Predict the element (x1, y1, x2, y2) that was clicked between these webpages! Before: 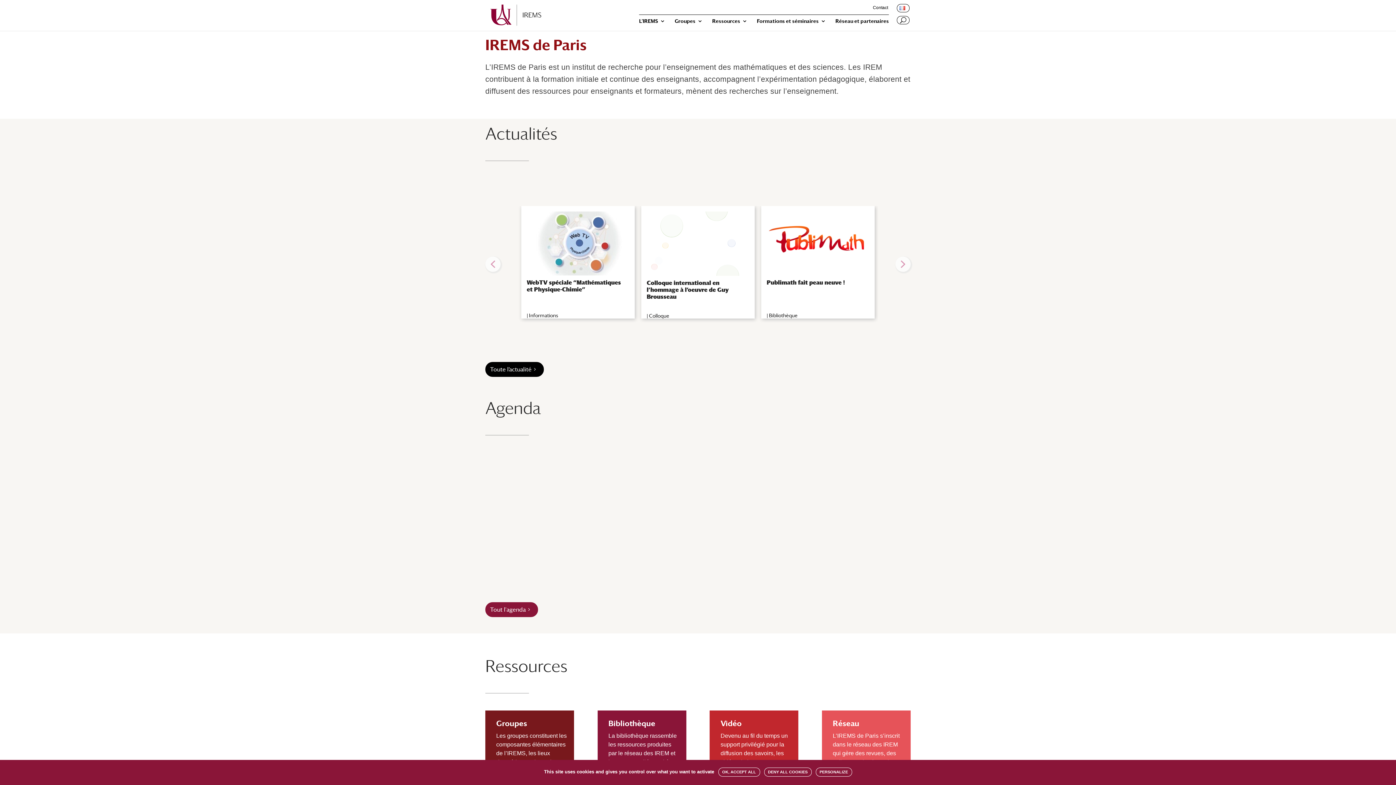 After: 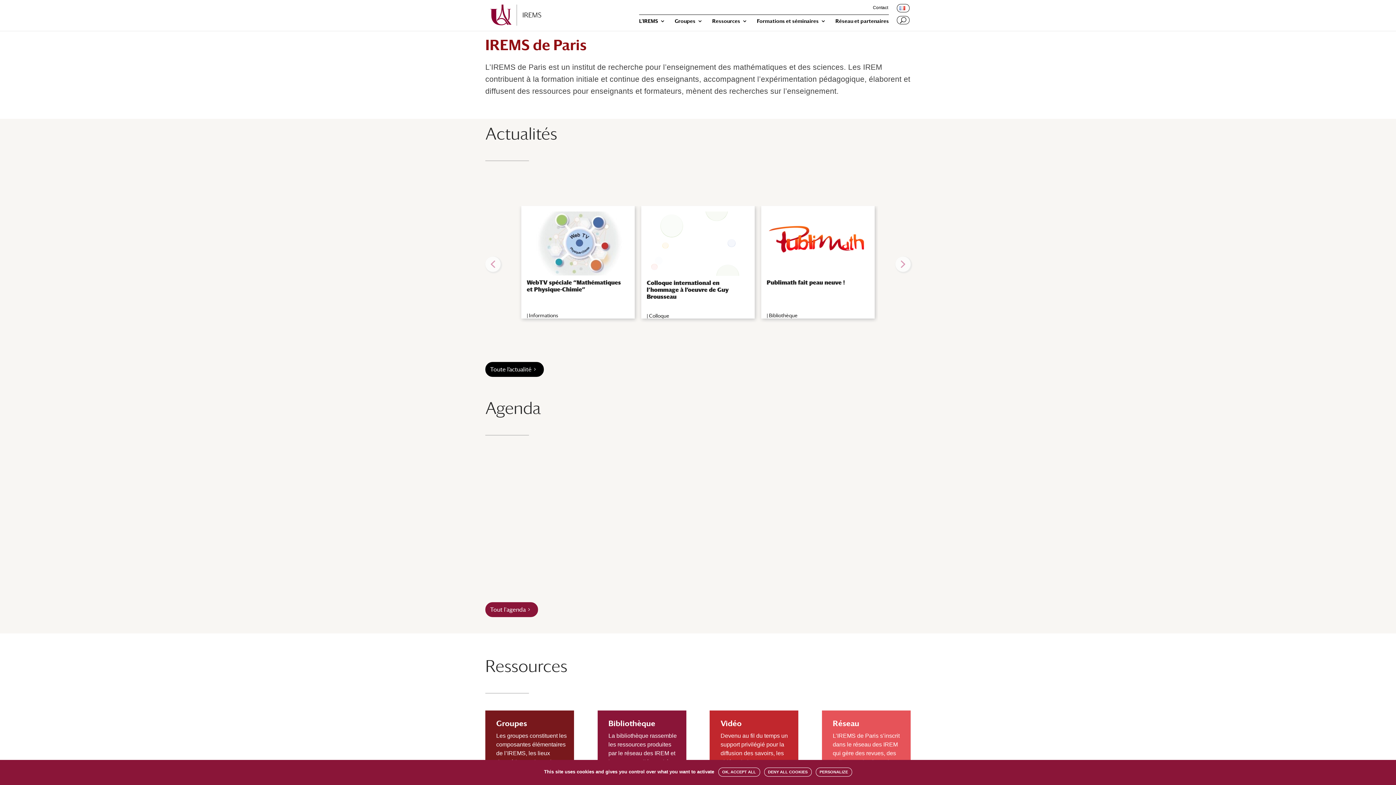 Action: bbox: (486, 11, 545, 18)